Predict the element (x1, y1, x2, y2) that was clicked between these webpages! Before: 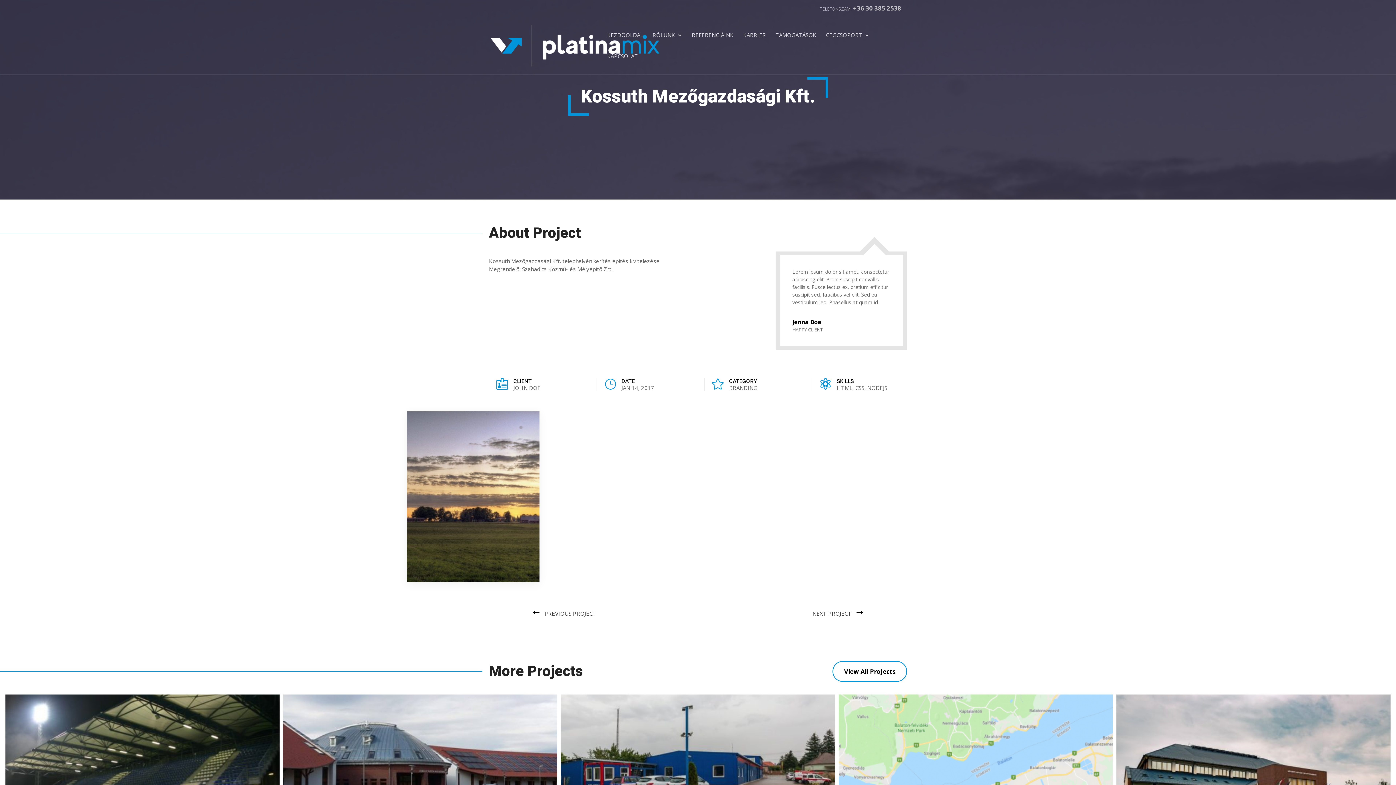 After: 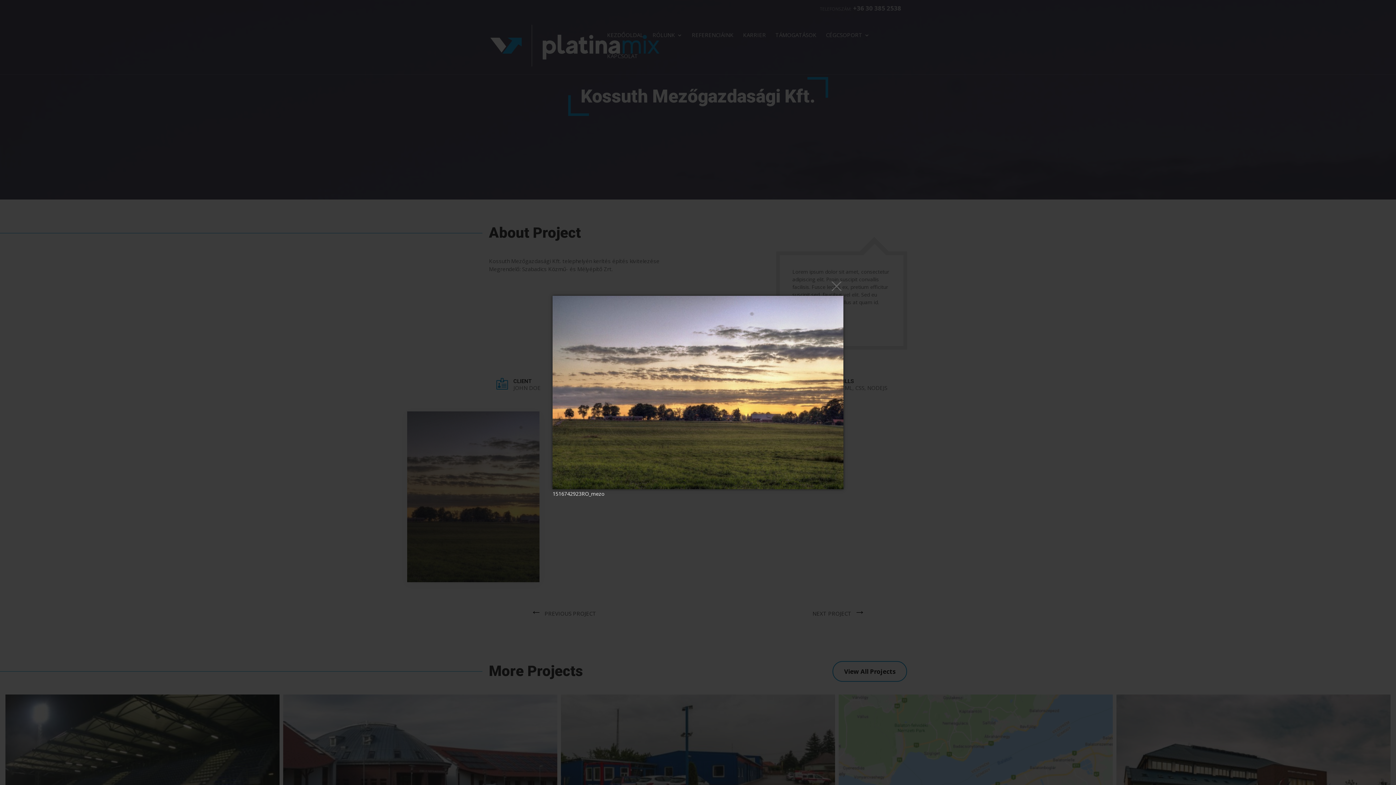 Action: bbox: (407, 578, 539, 585)